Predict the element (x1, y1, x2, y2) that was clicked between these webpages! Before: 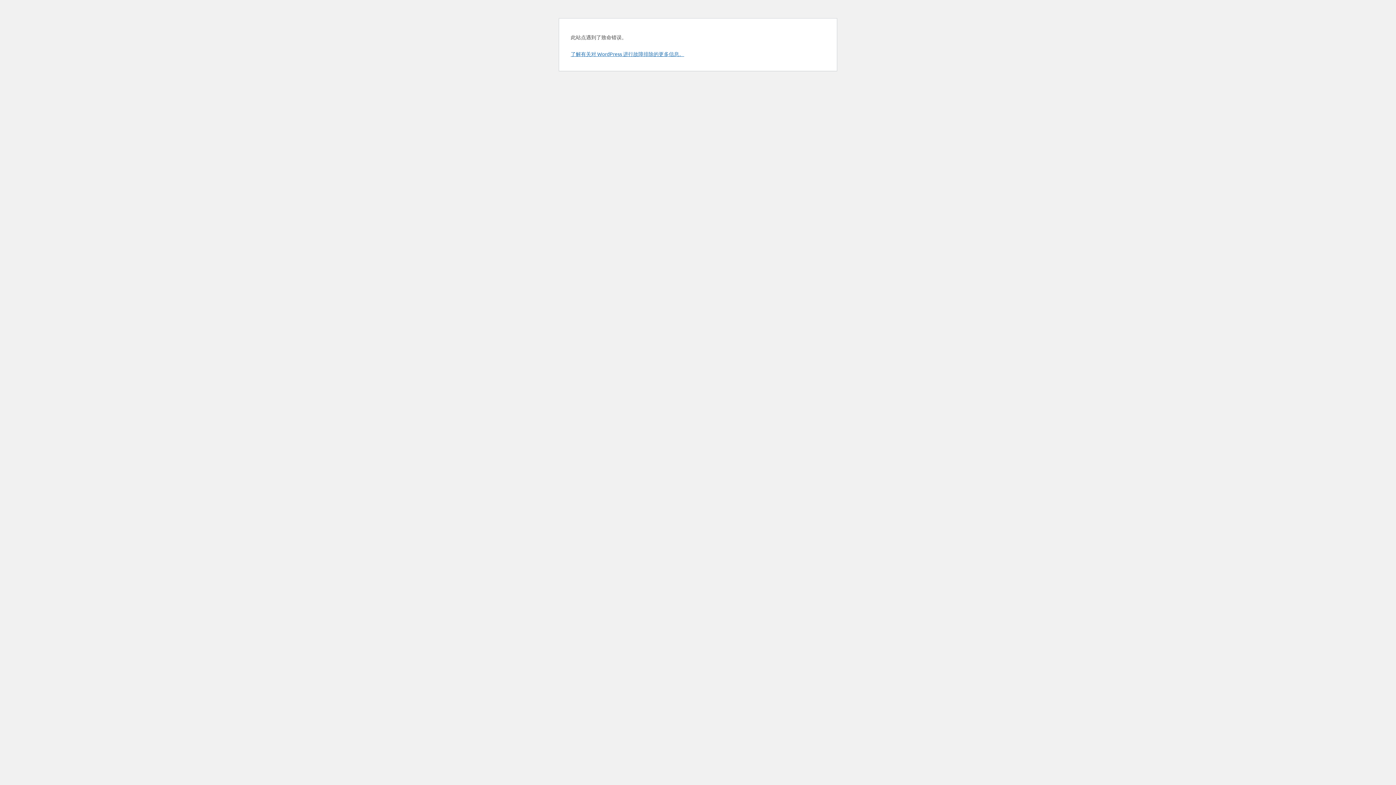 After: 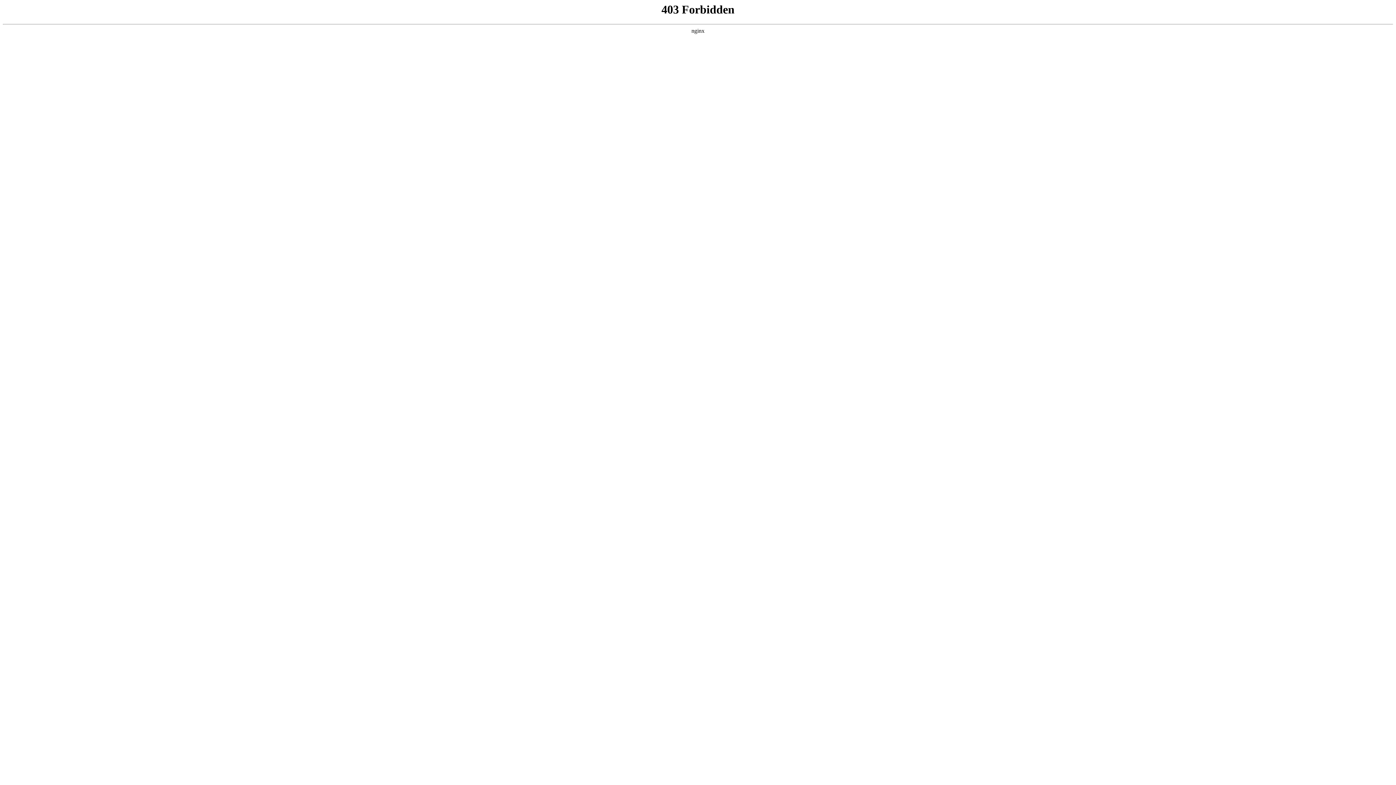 Action: label: 了解有关对 WordPress 进行故障排除的更多信息。 bbox: (570, 50, 684, 57)